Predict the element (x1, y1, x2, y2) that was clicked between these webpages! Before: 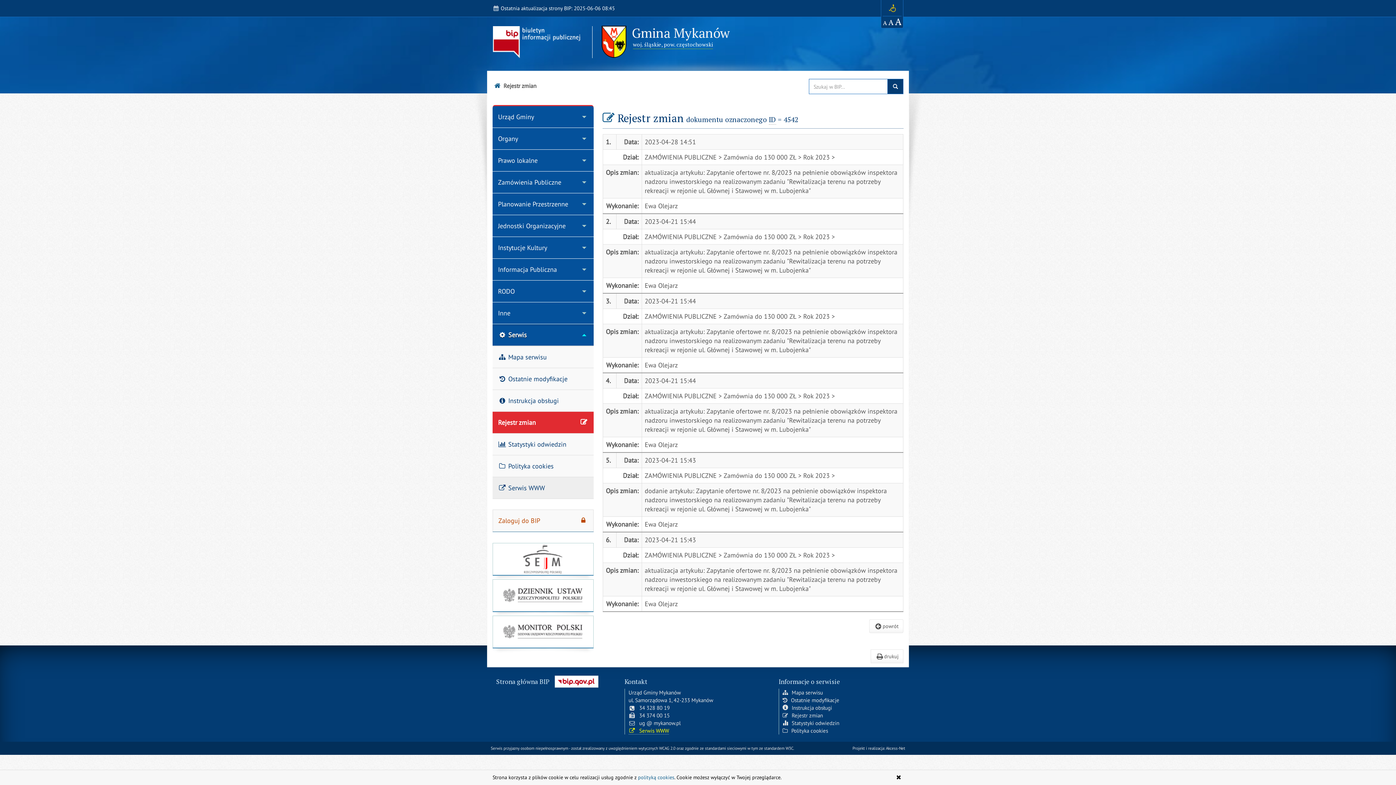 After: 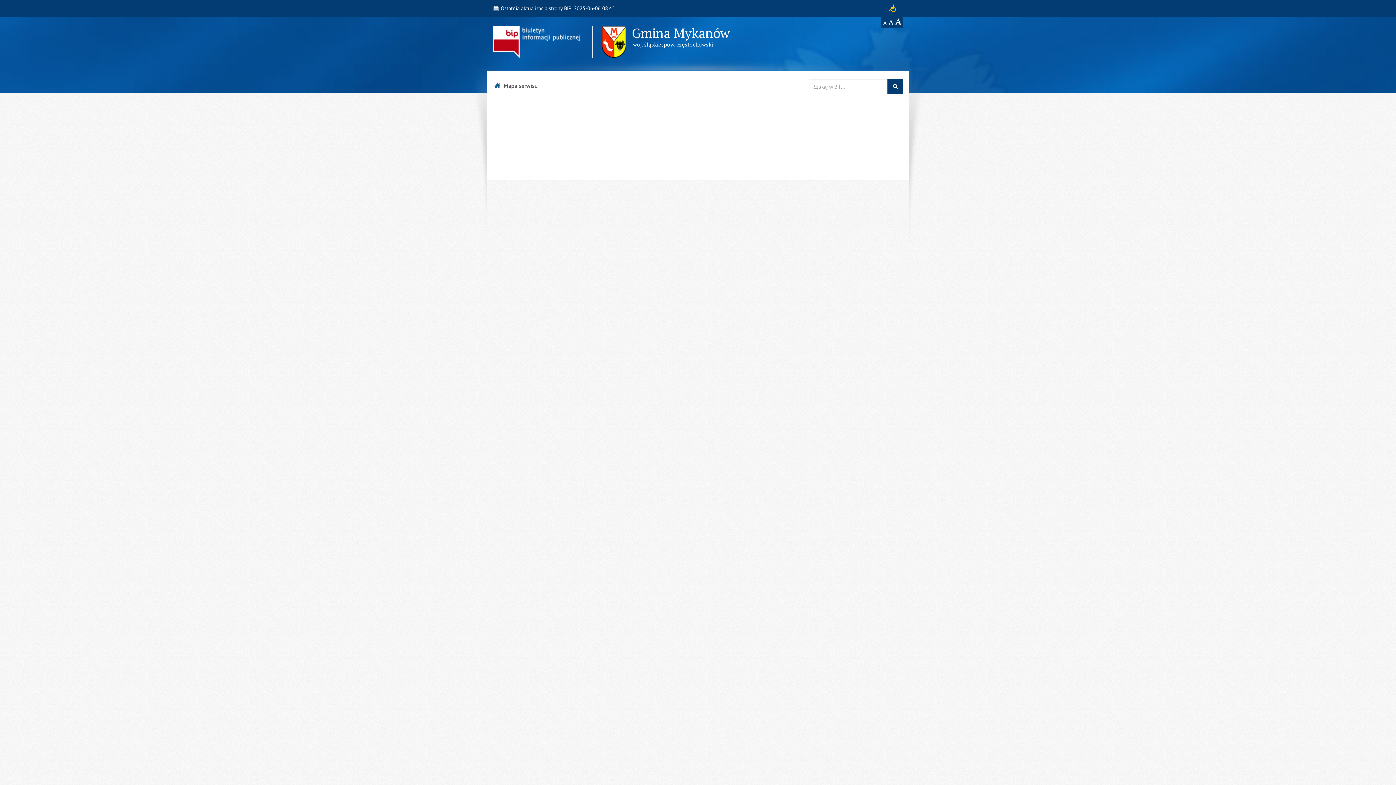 Action: bbox: (492, 346, 593, 368) label:  Mapa serwisu